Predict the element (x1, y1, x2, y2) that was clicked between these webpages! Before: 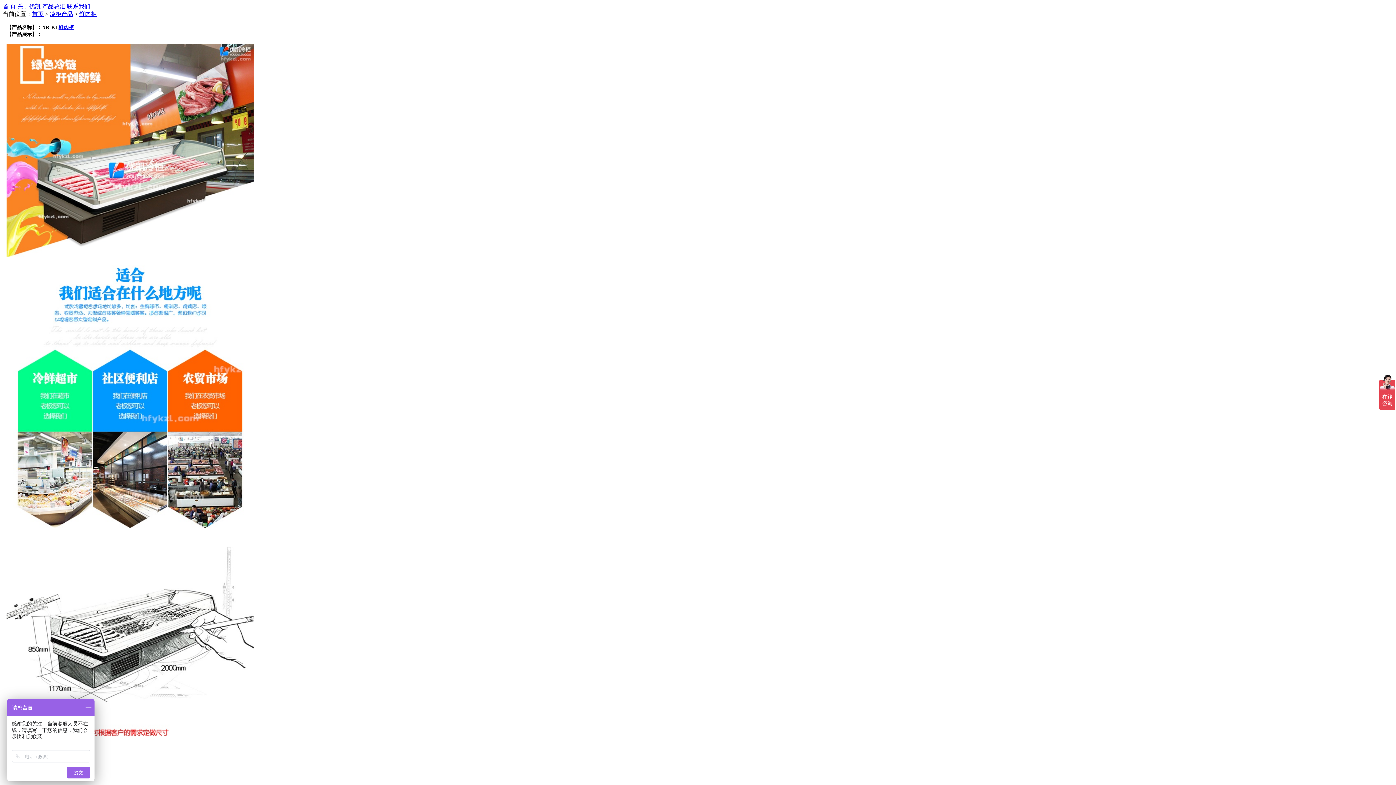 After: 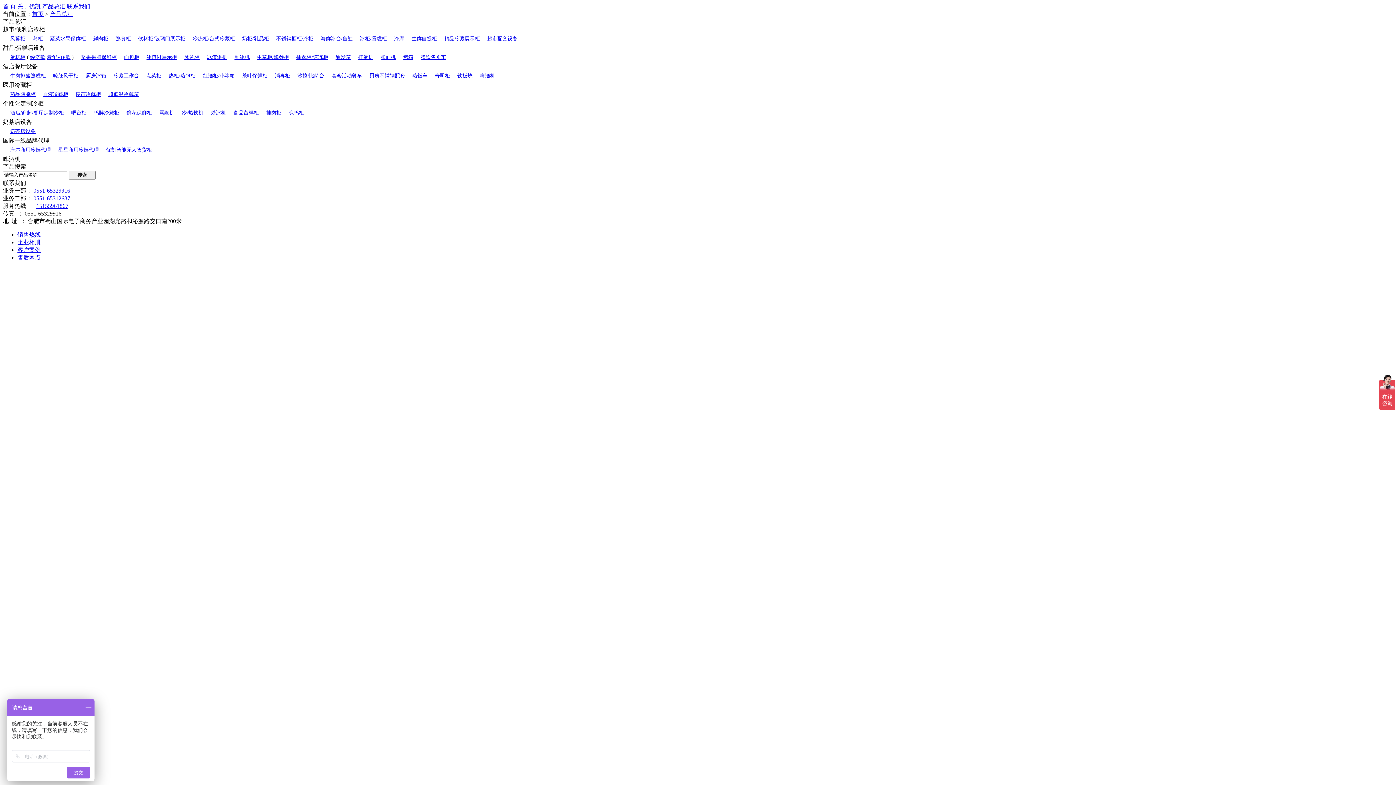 Action: label: 产品总汇 bbox: (42, 3, 65, 9)